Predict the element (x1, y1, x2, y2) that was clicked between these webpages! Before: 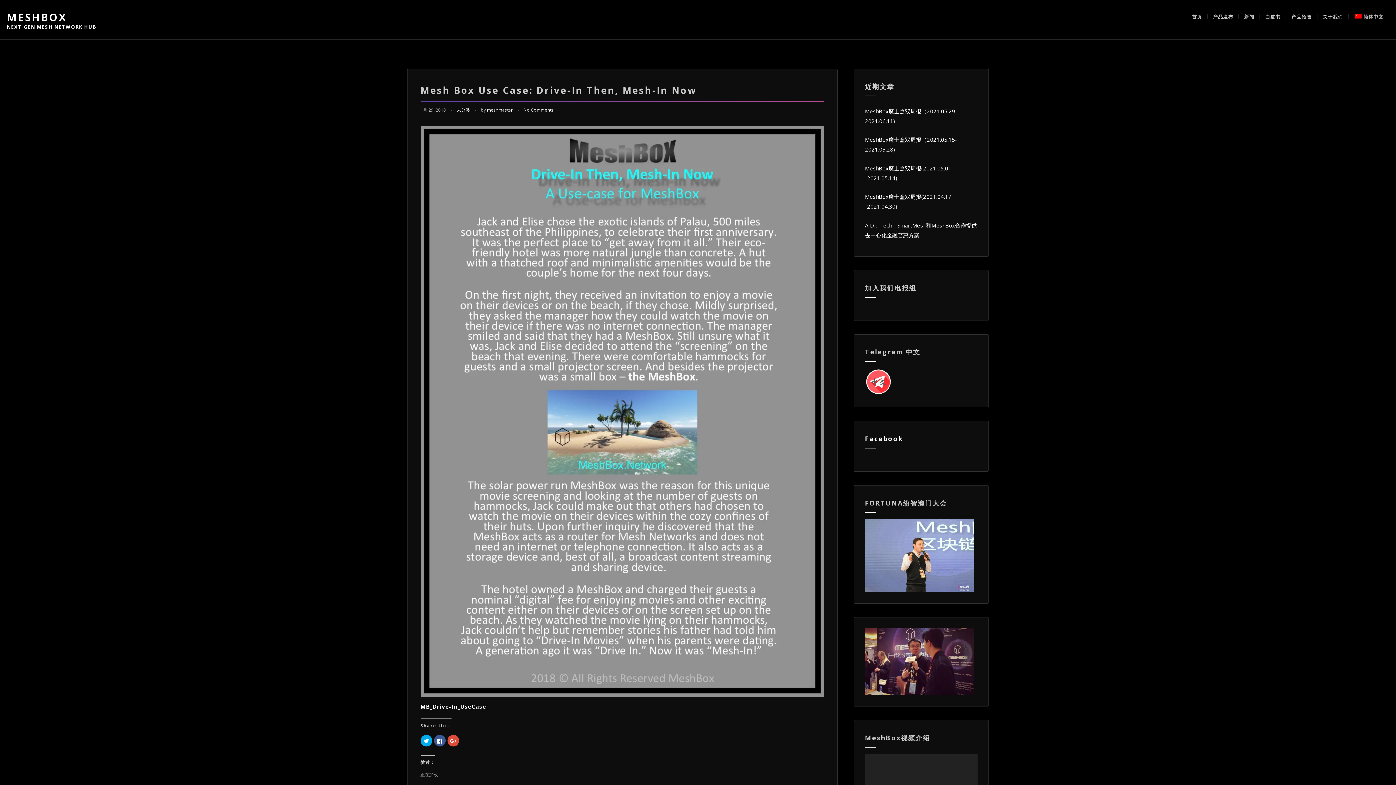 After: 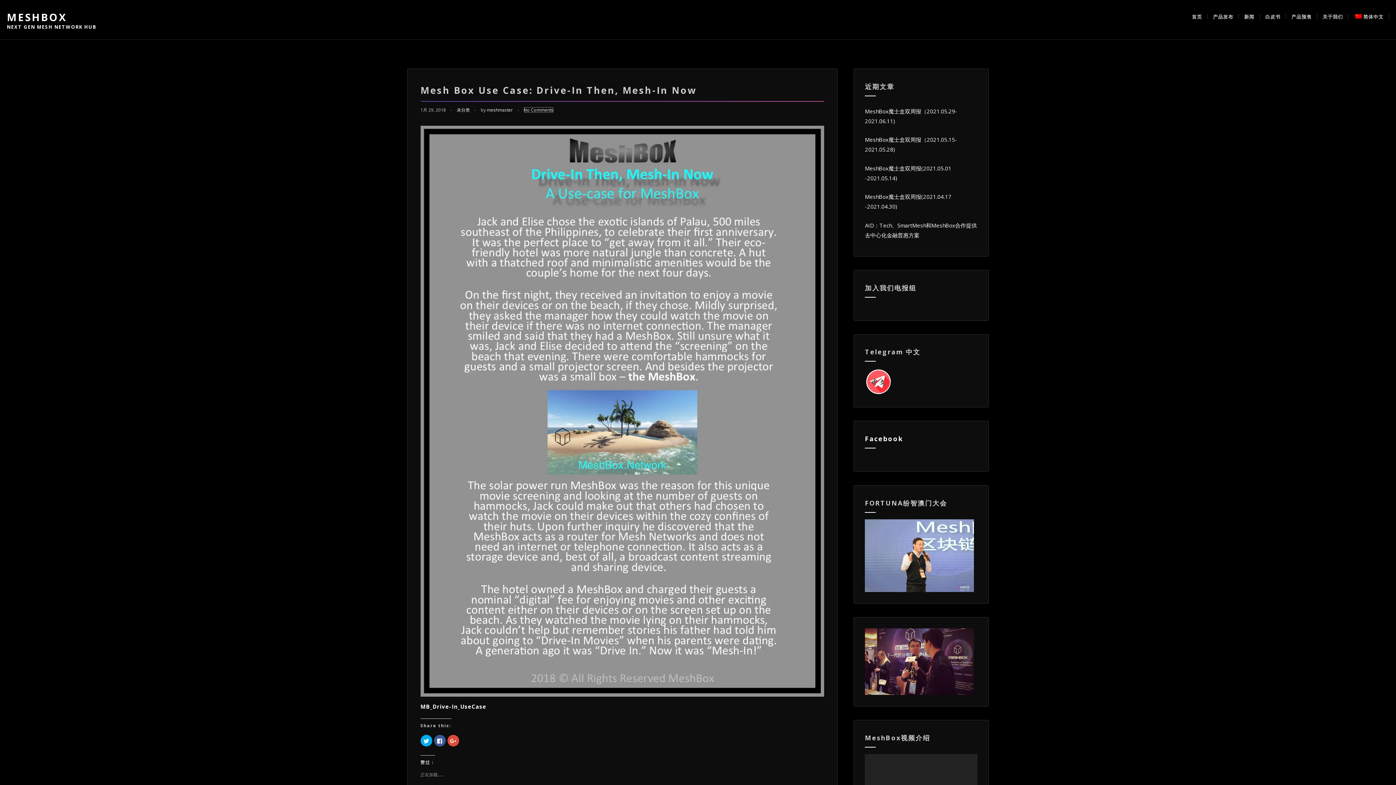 Action: label: No Comments bbox: (523, 107, 553, 113)